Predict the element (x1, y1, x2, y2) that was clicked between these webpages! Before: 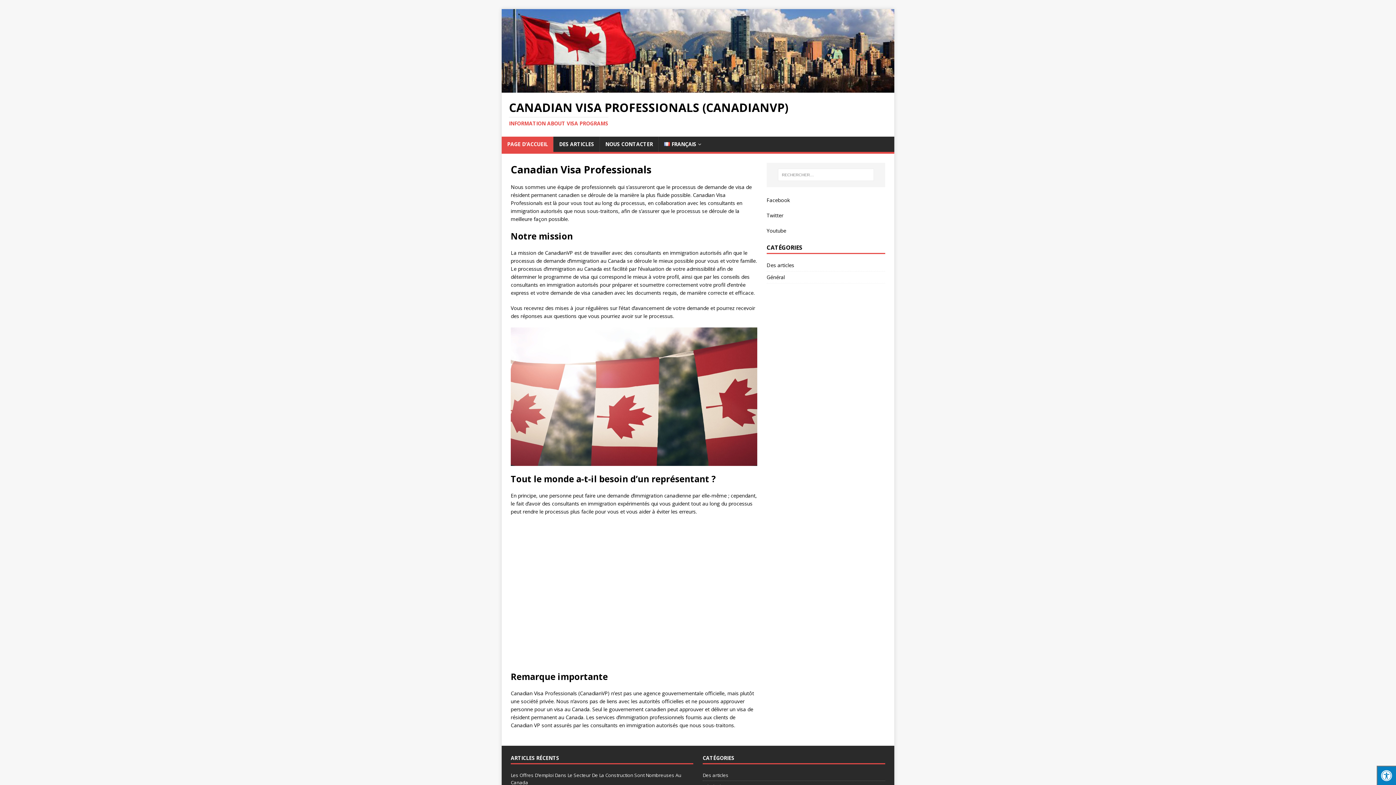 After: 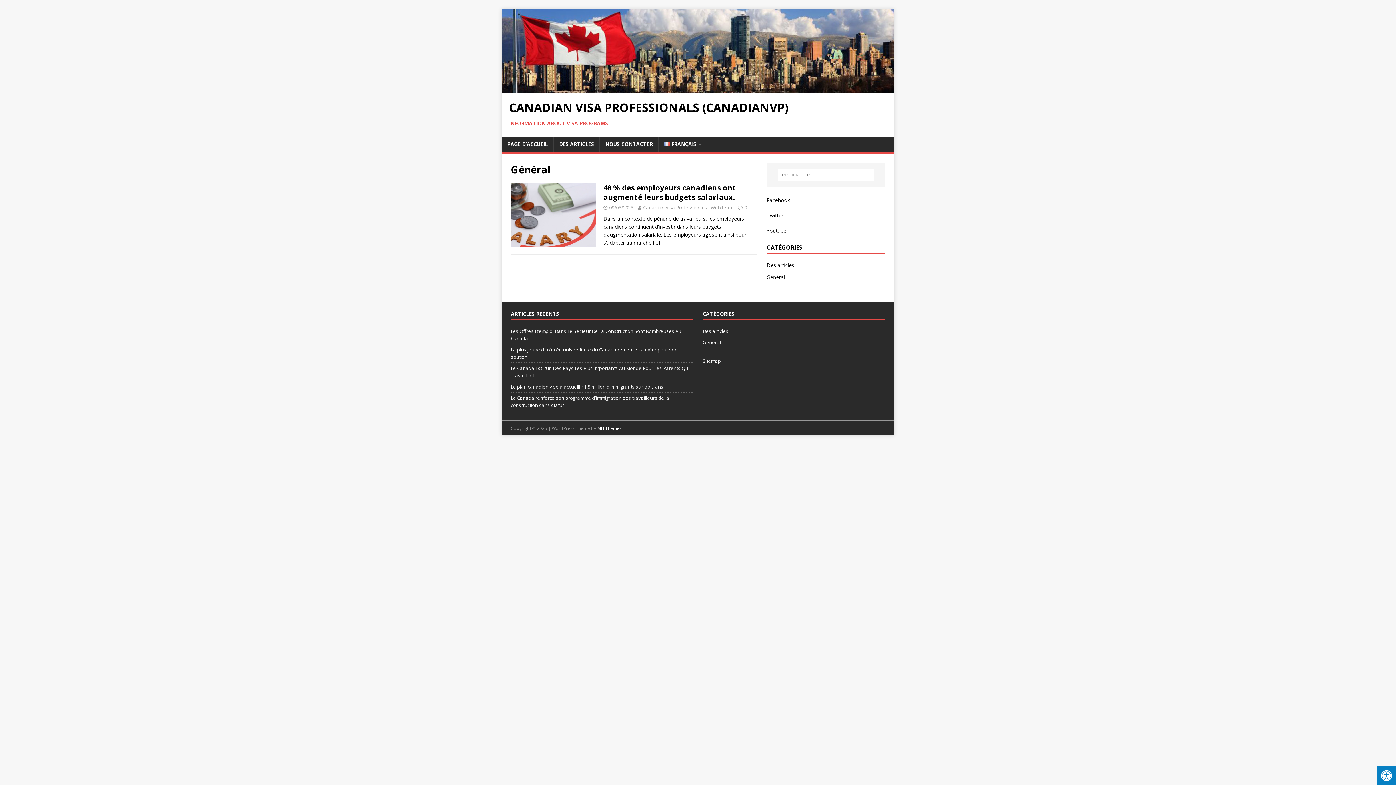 Action: bbox: (766, 271, 885, 283) label: Général